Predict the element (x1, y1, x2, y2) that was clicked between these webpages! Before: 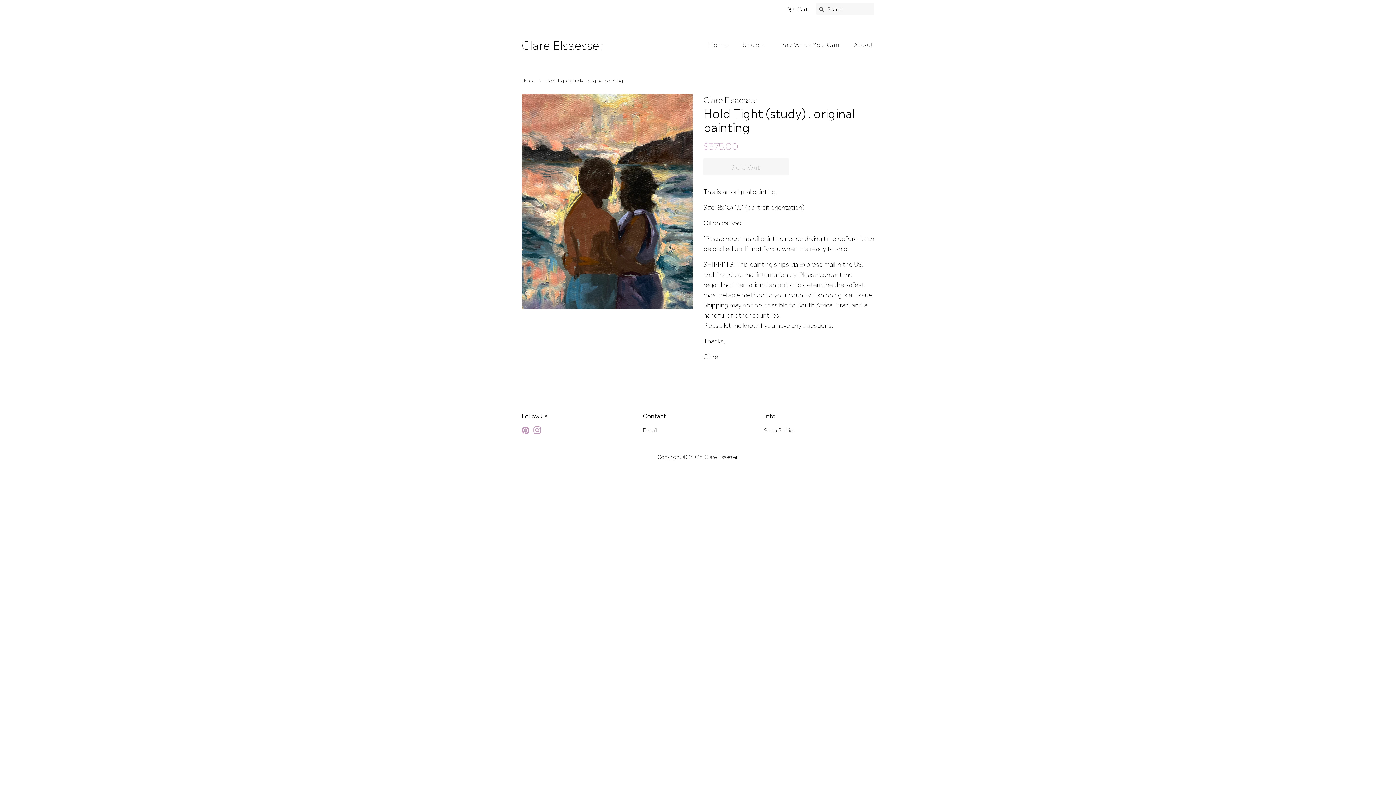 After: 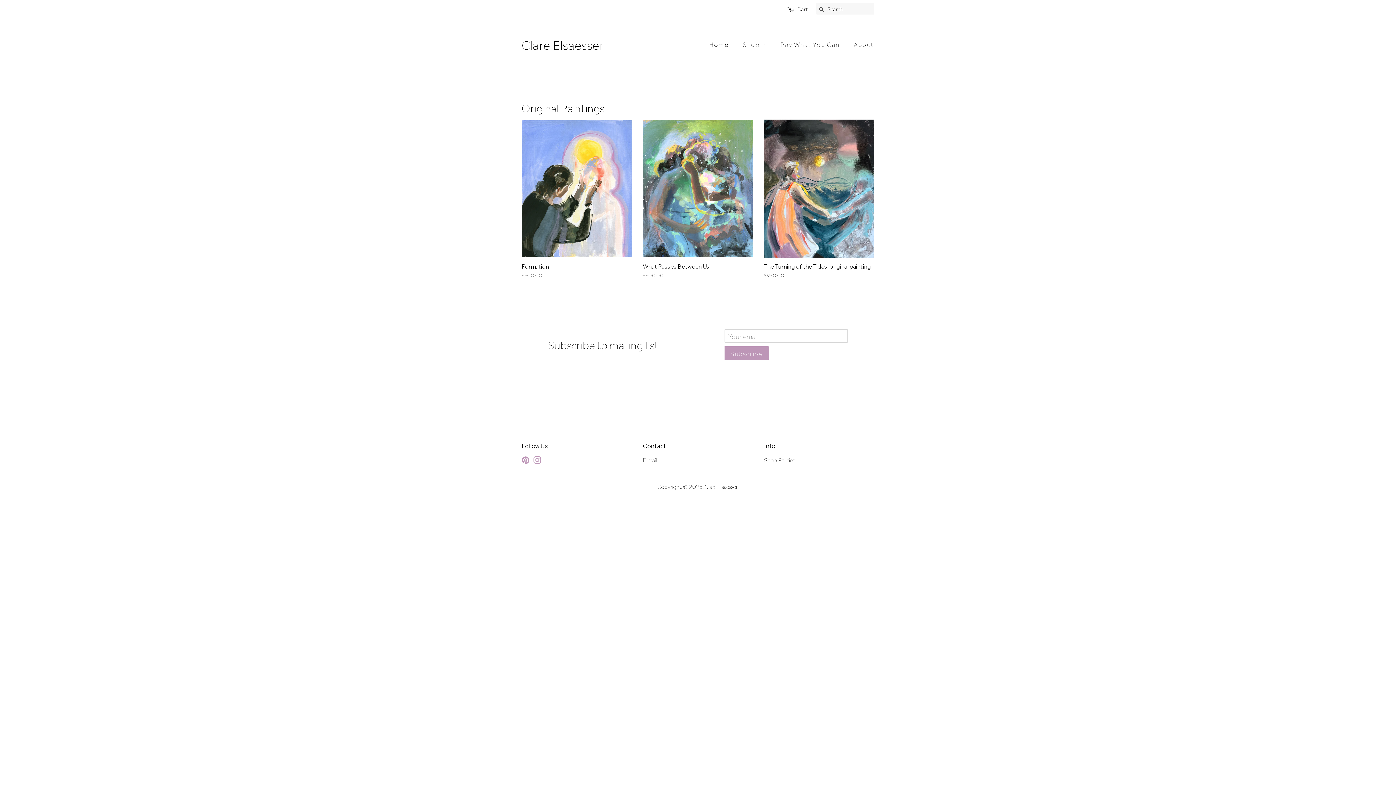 Action: bbox: (708, 36, 735, 51) label: Home